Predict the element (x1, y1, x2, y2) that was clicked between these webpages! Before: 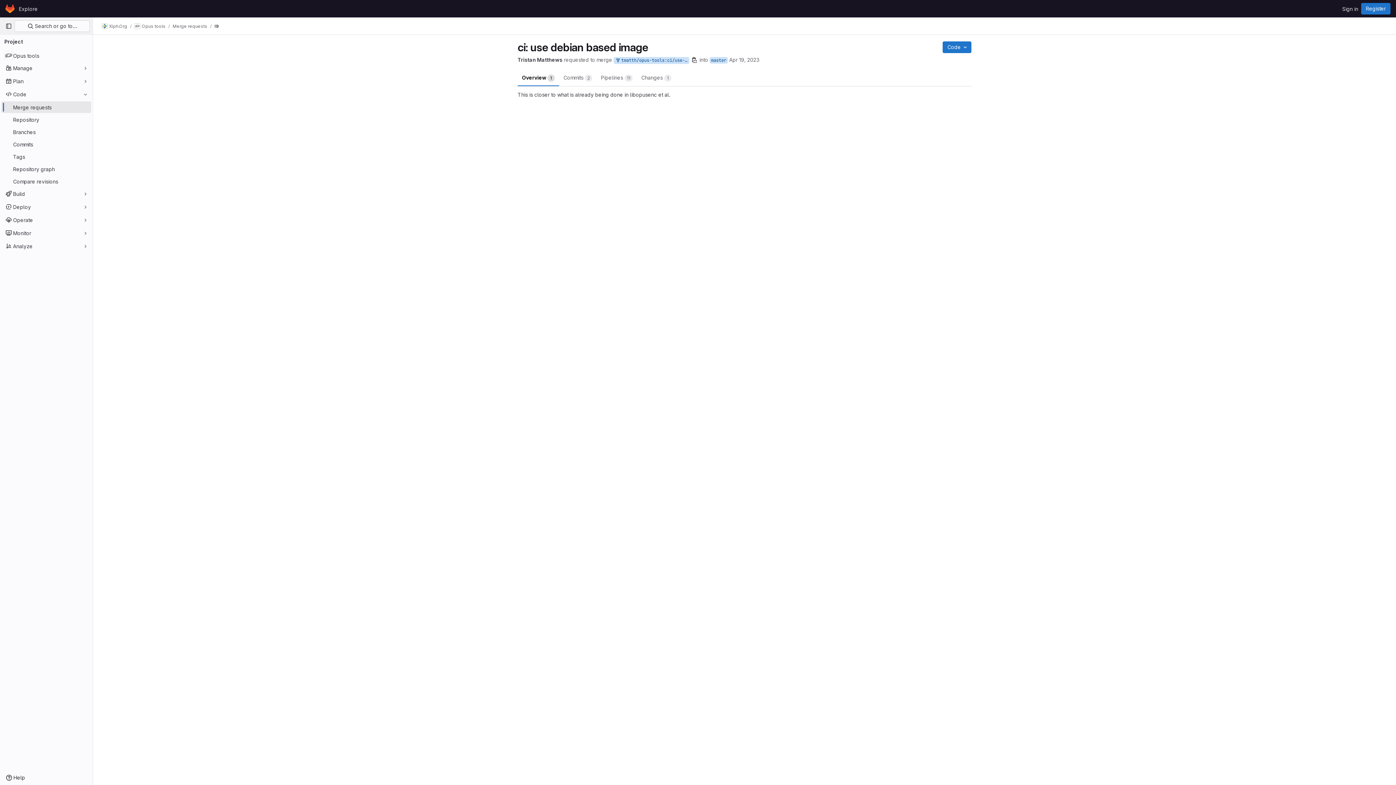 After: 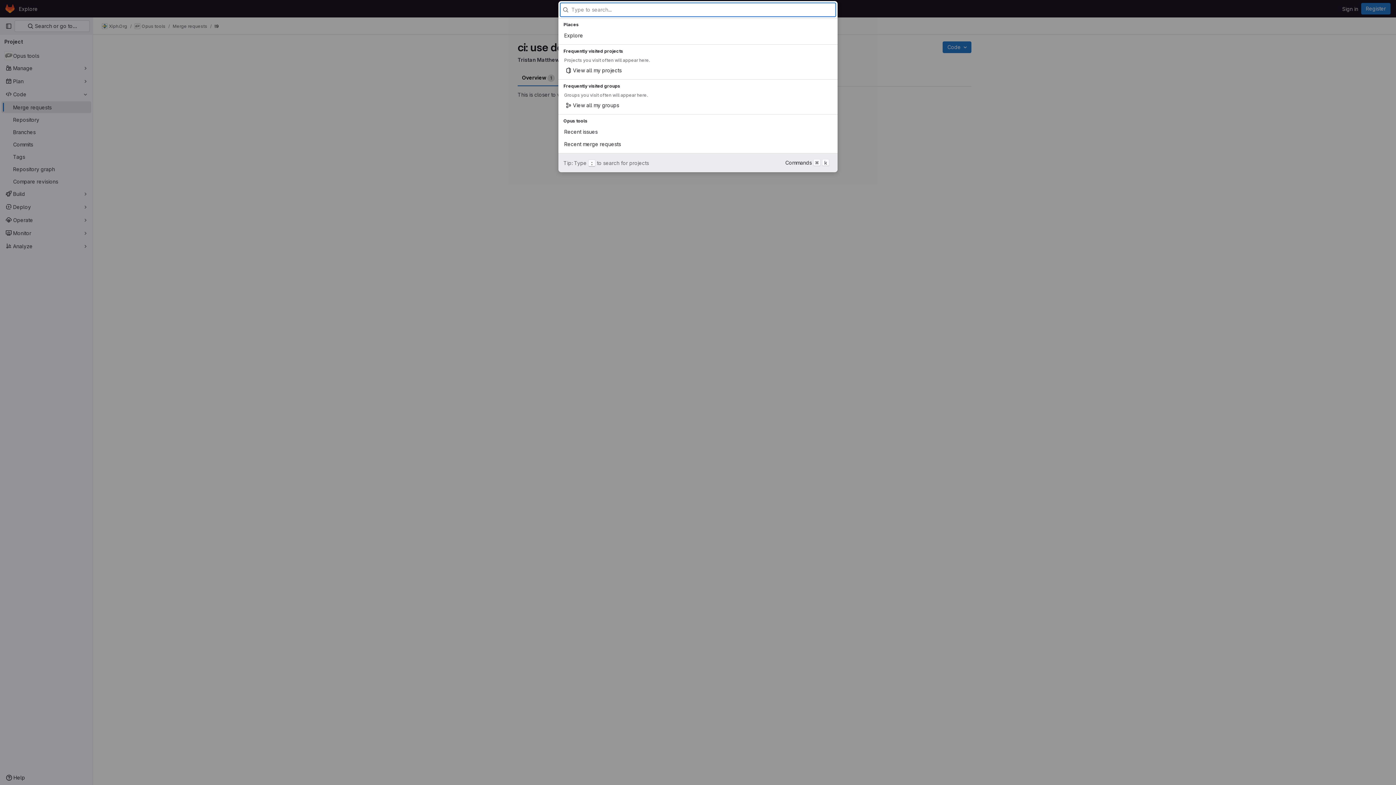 Action: bbox: (14, 20, 89, 32) label:  Search or go to…